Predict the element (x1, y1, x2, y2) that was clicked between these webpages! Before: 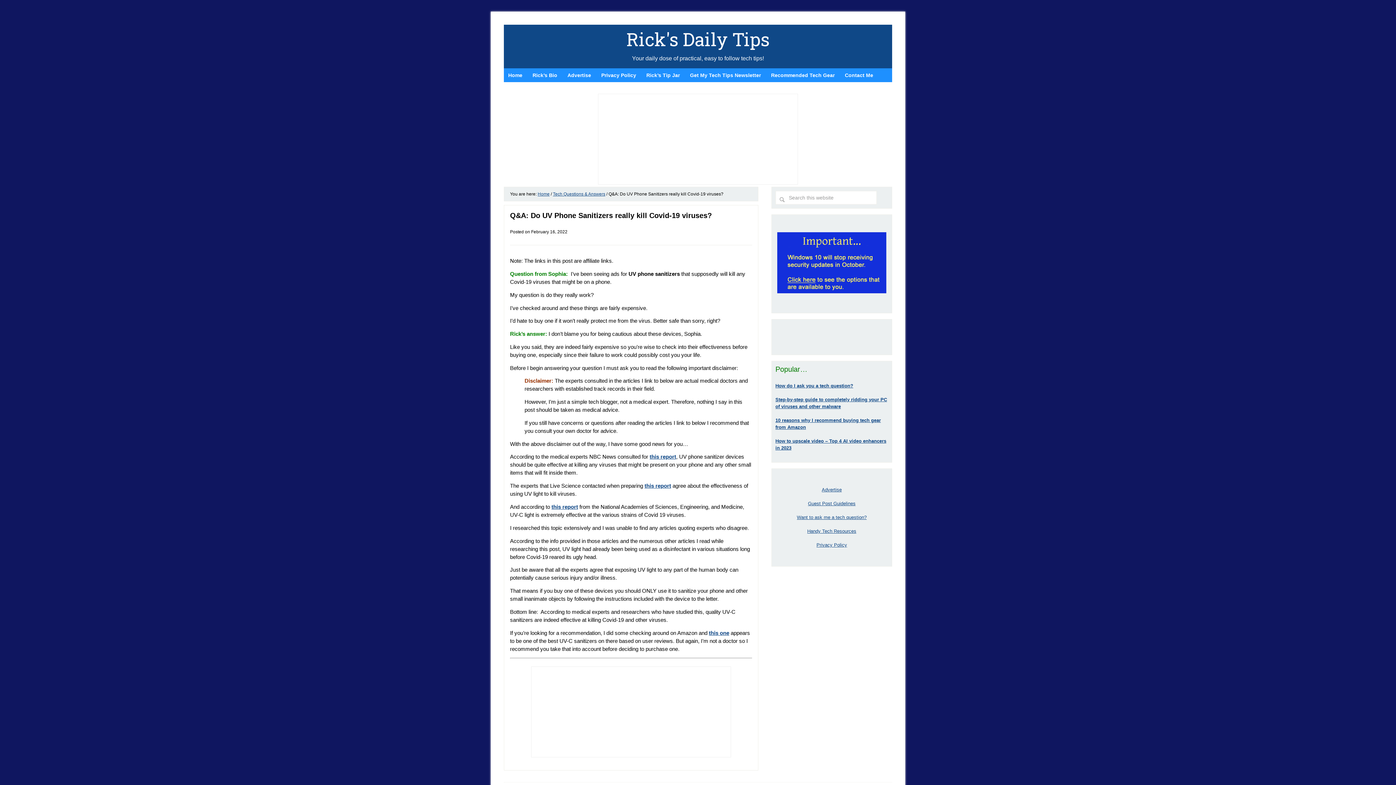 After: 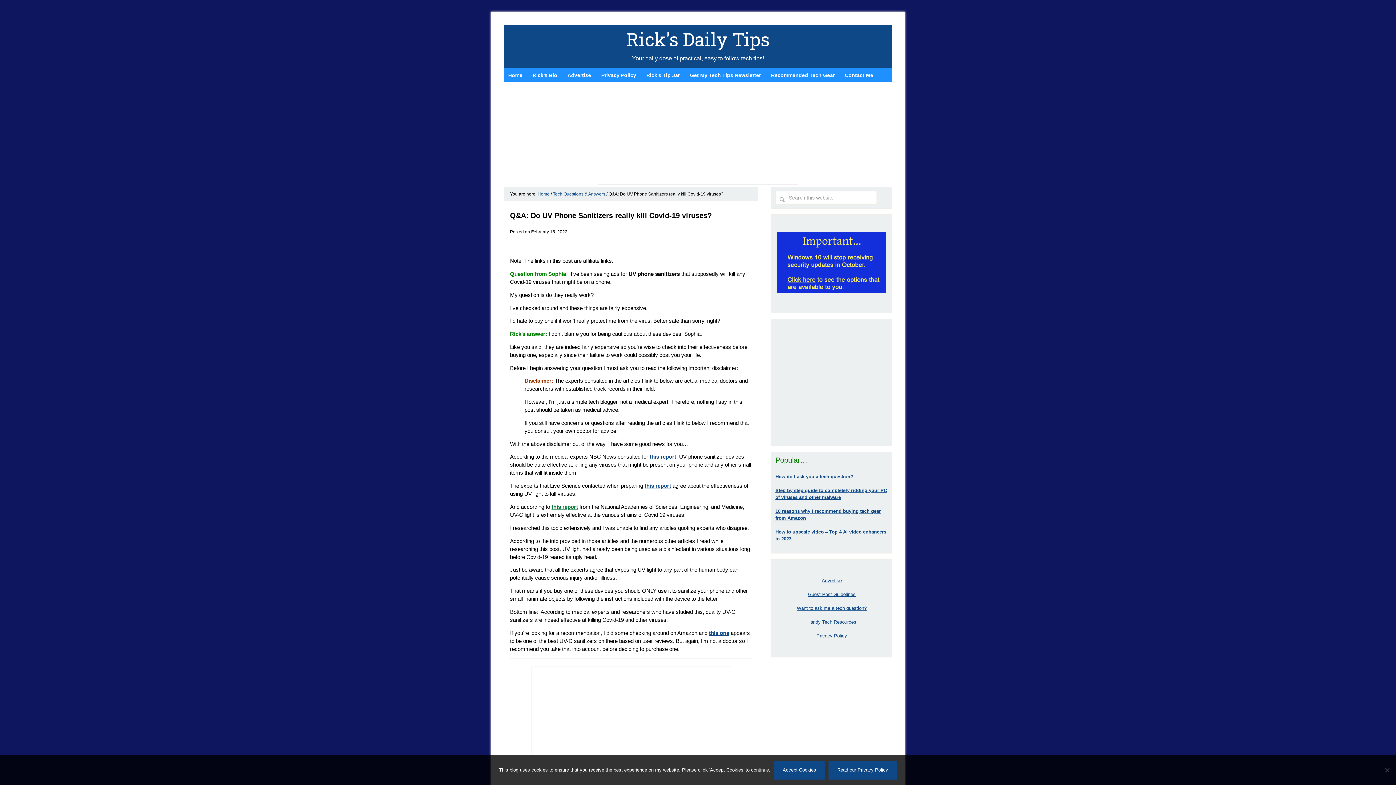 Action: label: this report bbox: (551, 504, 578, 510)